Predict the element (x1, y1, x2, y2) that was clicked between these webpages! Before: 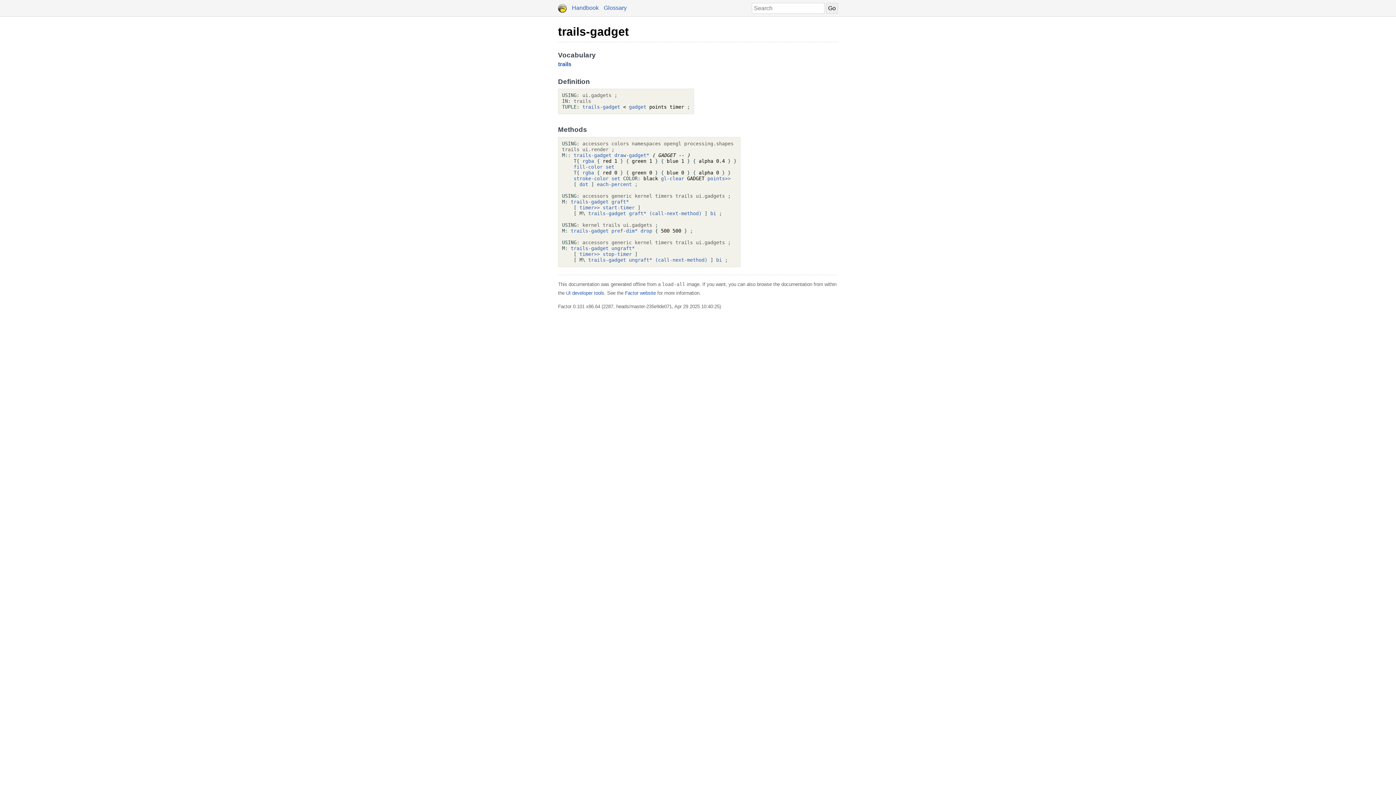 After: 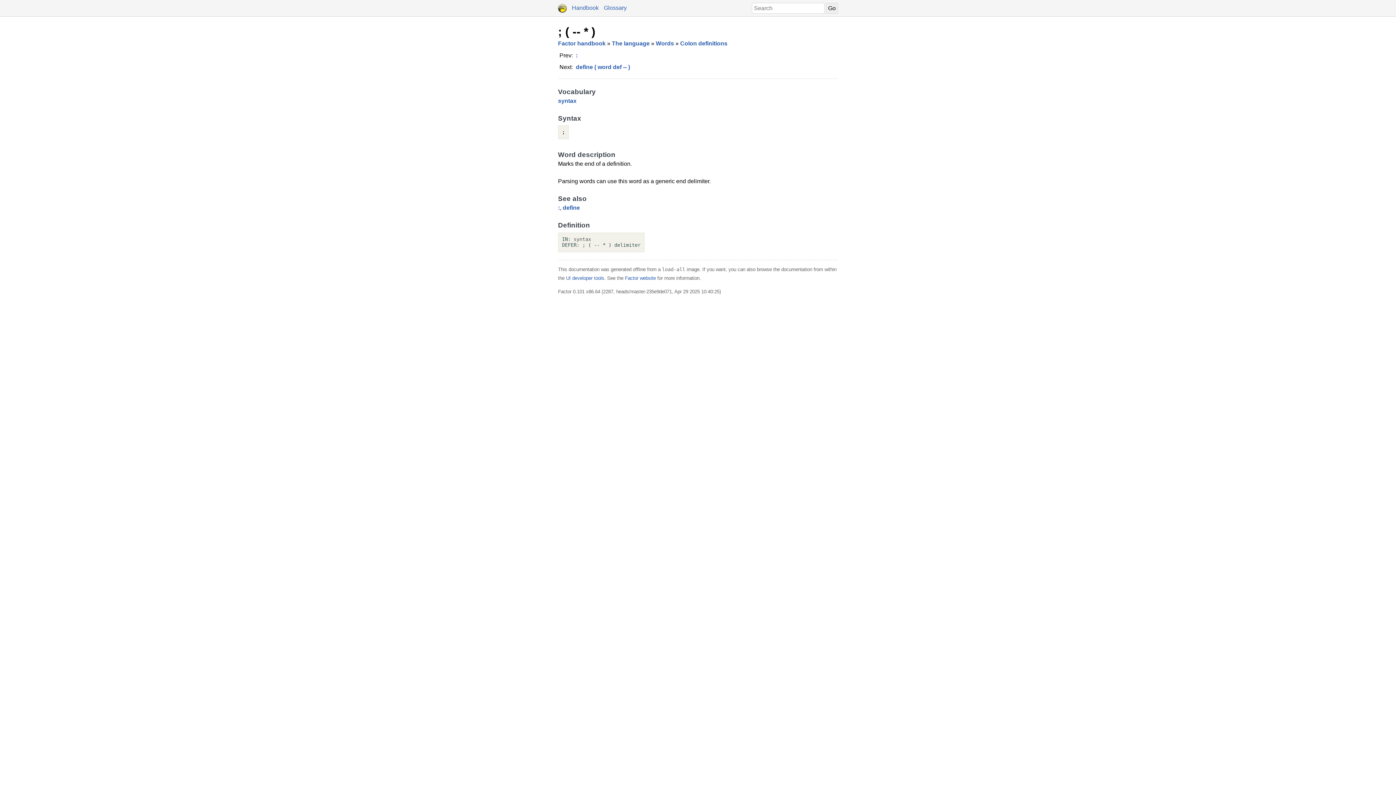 Action: bbox: (728, 193, 730, 198) label: ;